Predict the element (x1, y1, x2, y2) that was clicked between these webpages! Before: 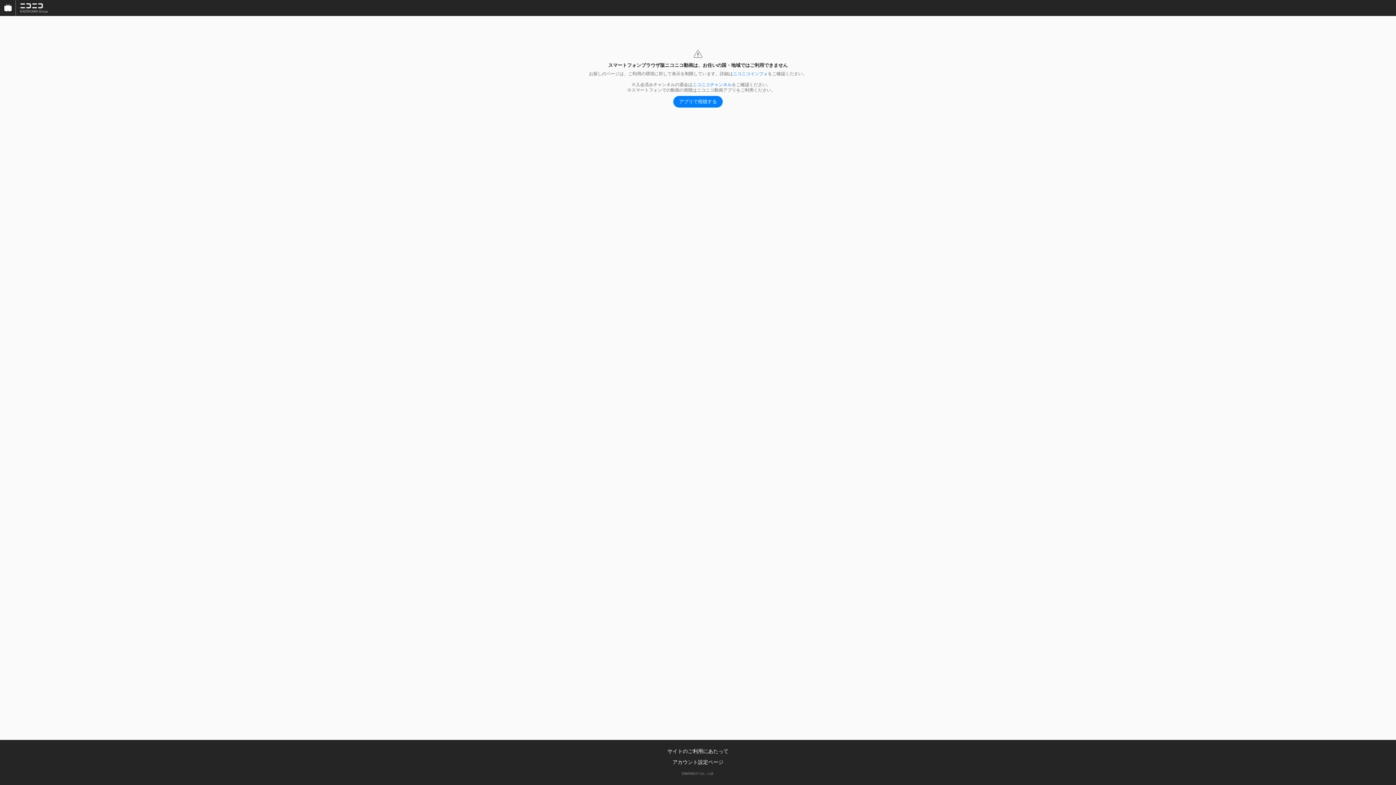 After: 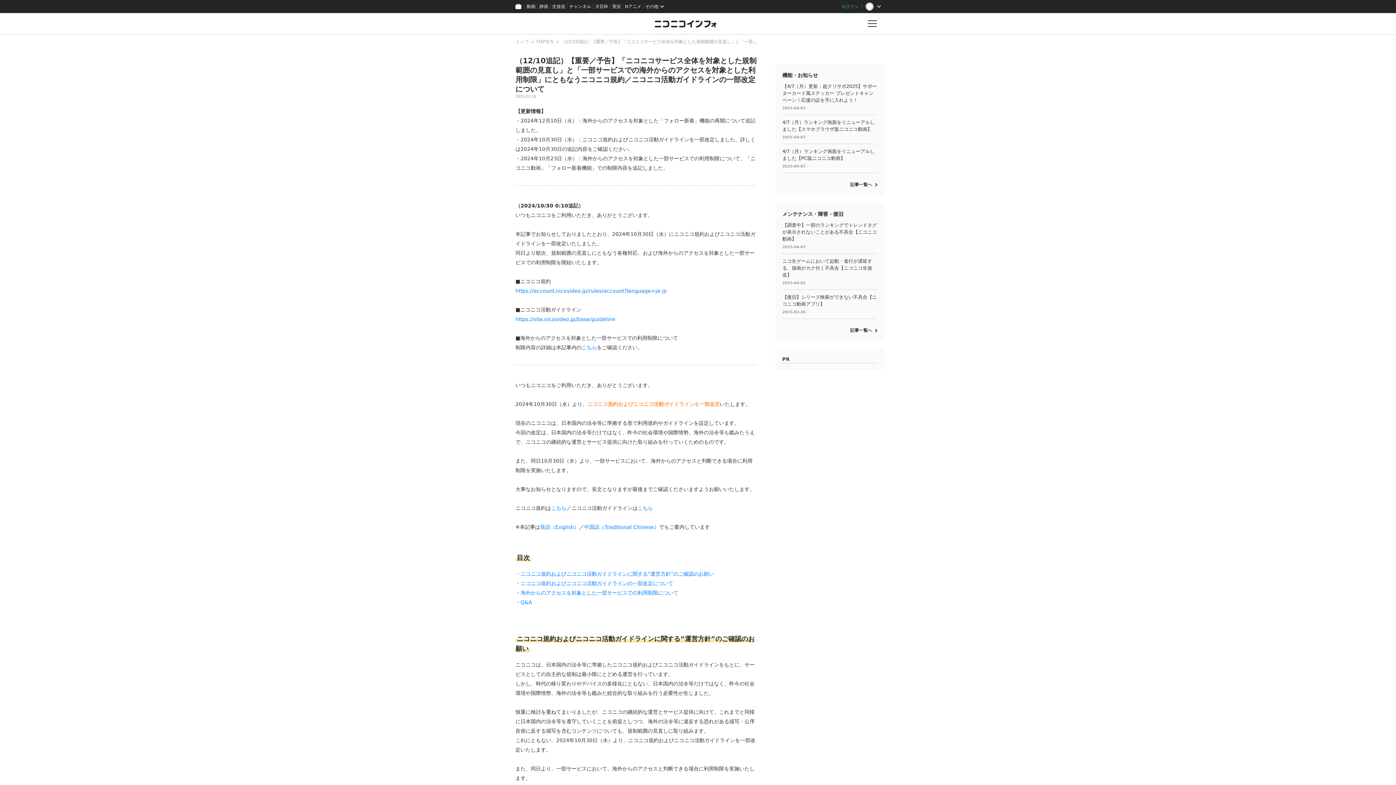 Action: bbox: (733, 71, 768, 76) label: ニコニコインフォ